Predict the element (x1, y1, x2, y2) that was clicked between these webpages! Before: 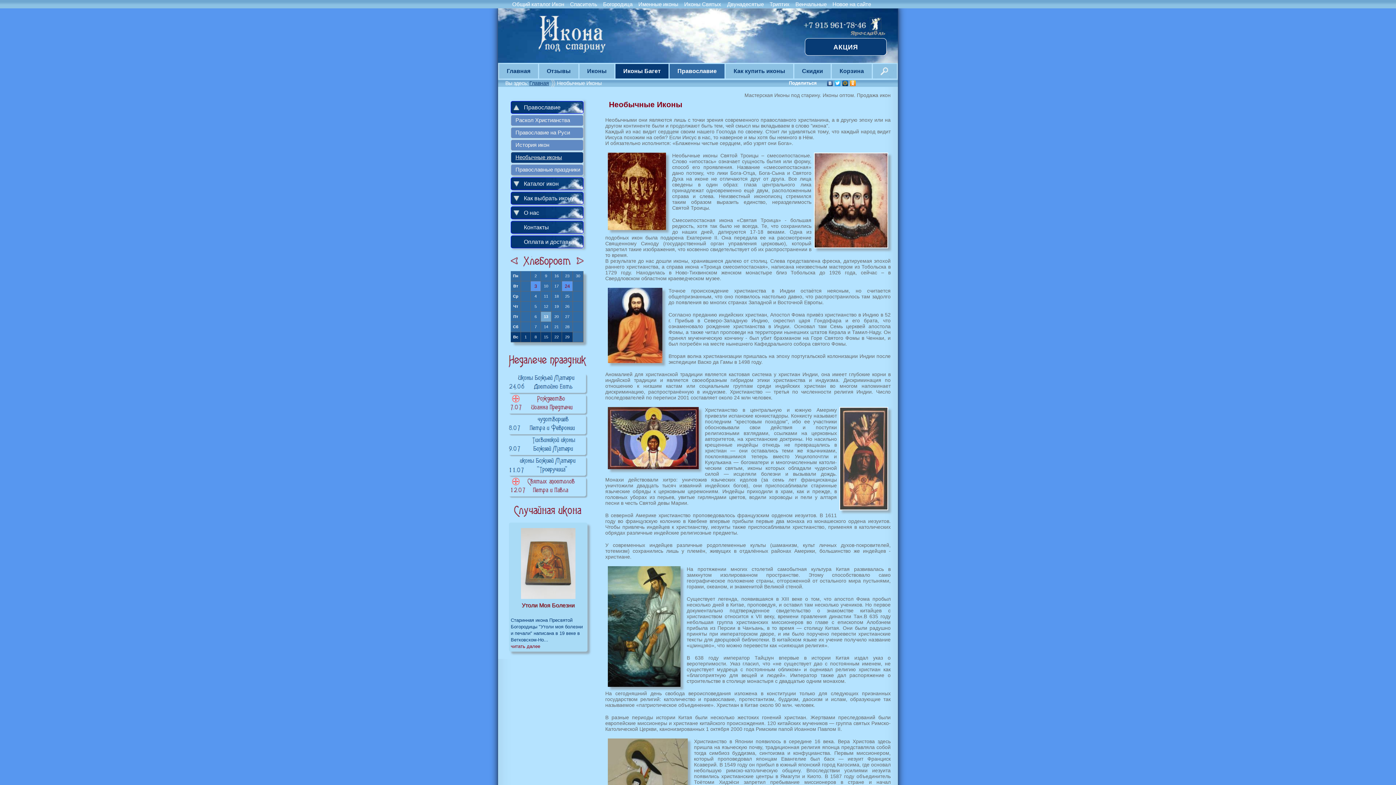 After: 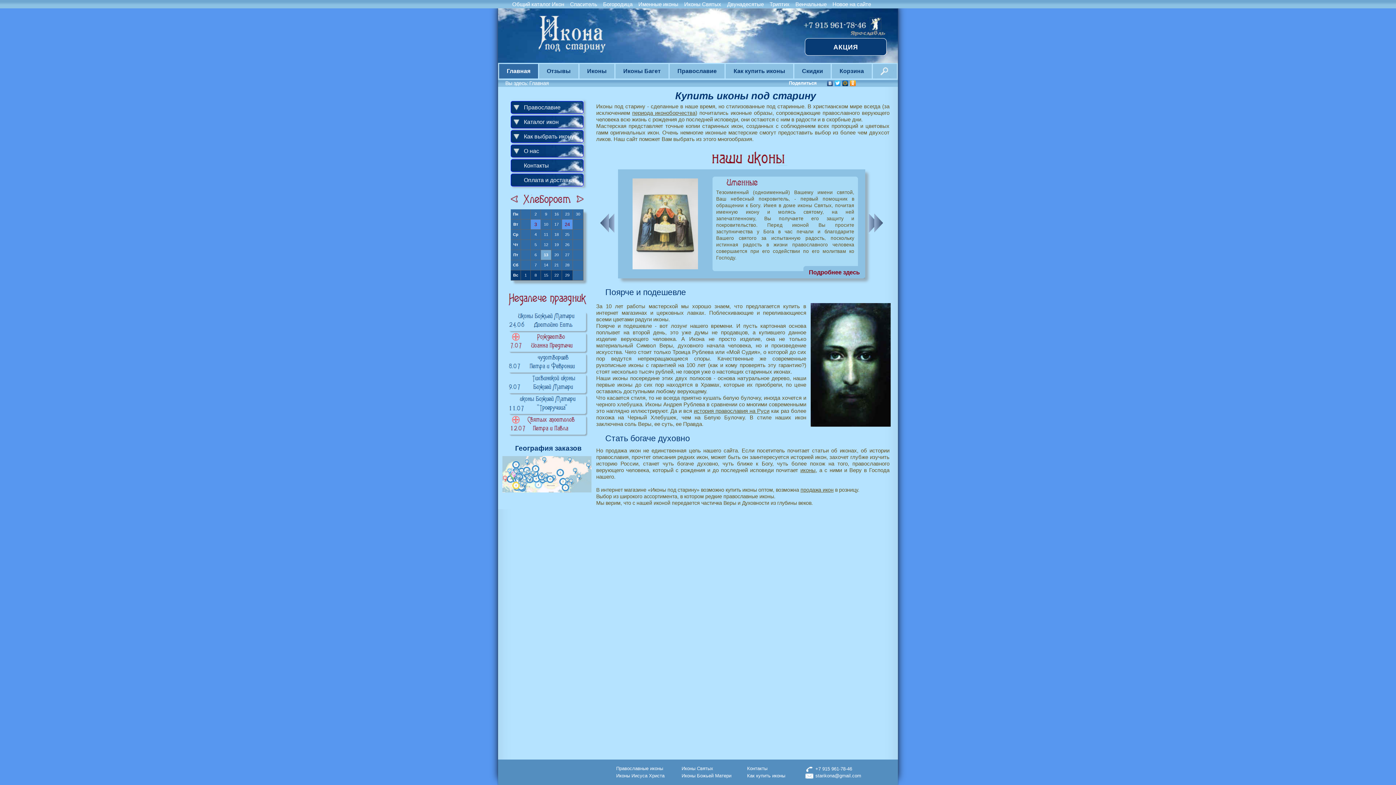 Action: label: Главная bbox: (501, 64, 536, 78)